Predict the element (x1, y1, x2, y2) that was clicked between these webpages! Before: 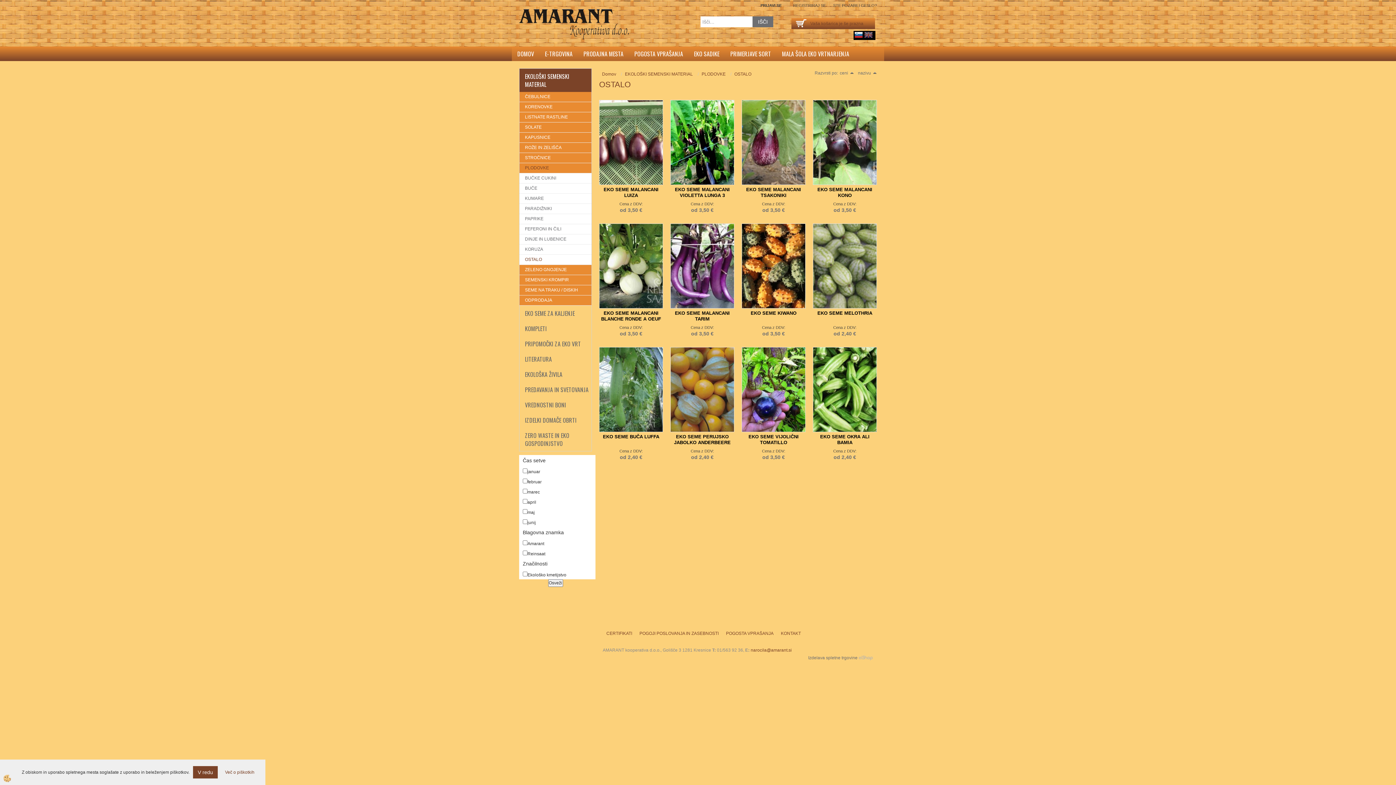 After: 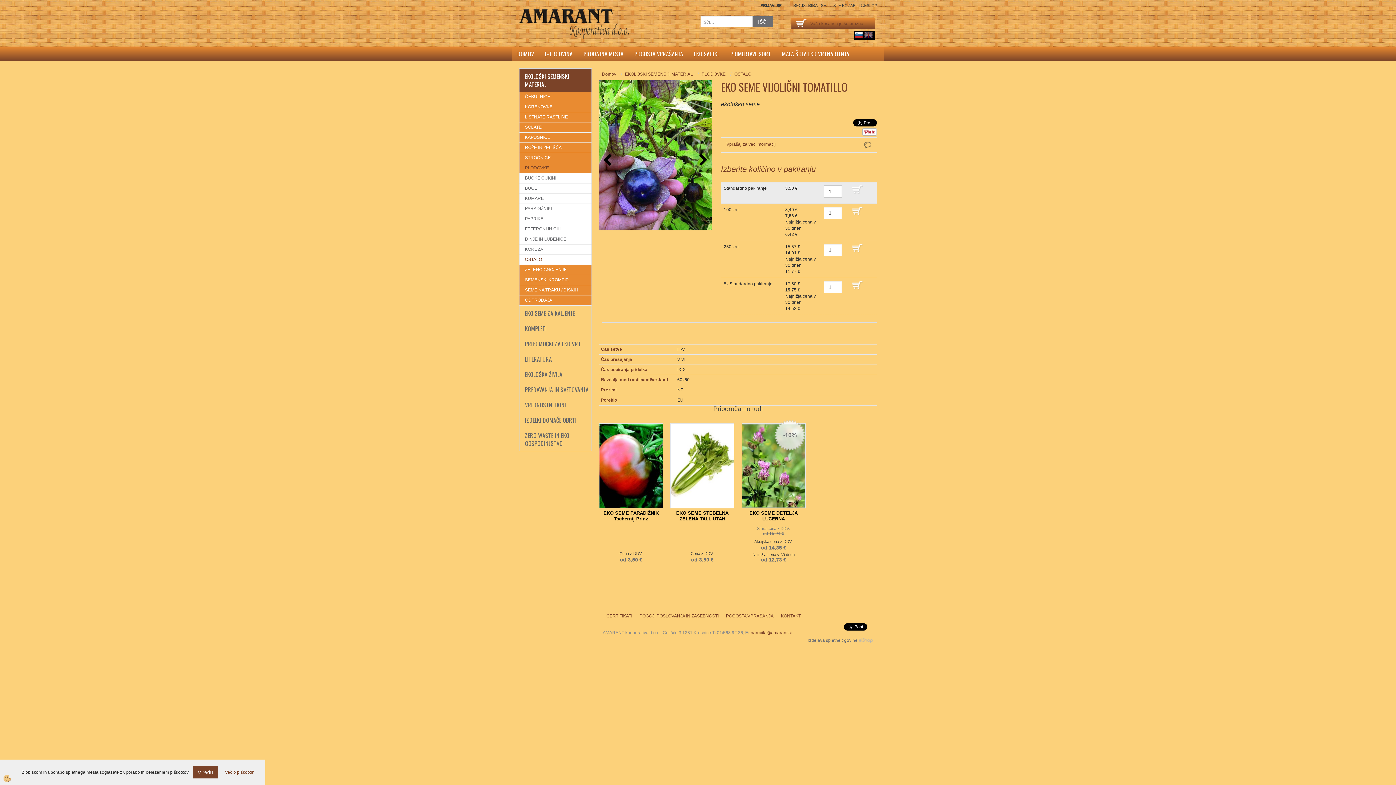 Action: bbox: (742, 386, 805, 392)